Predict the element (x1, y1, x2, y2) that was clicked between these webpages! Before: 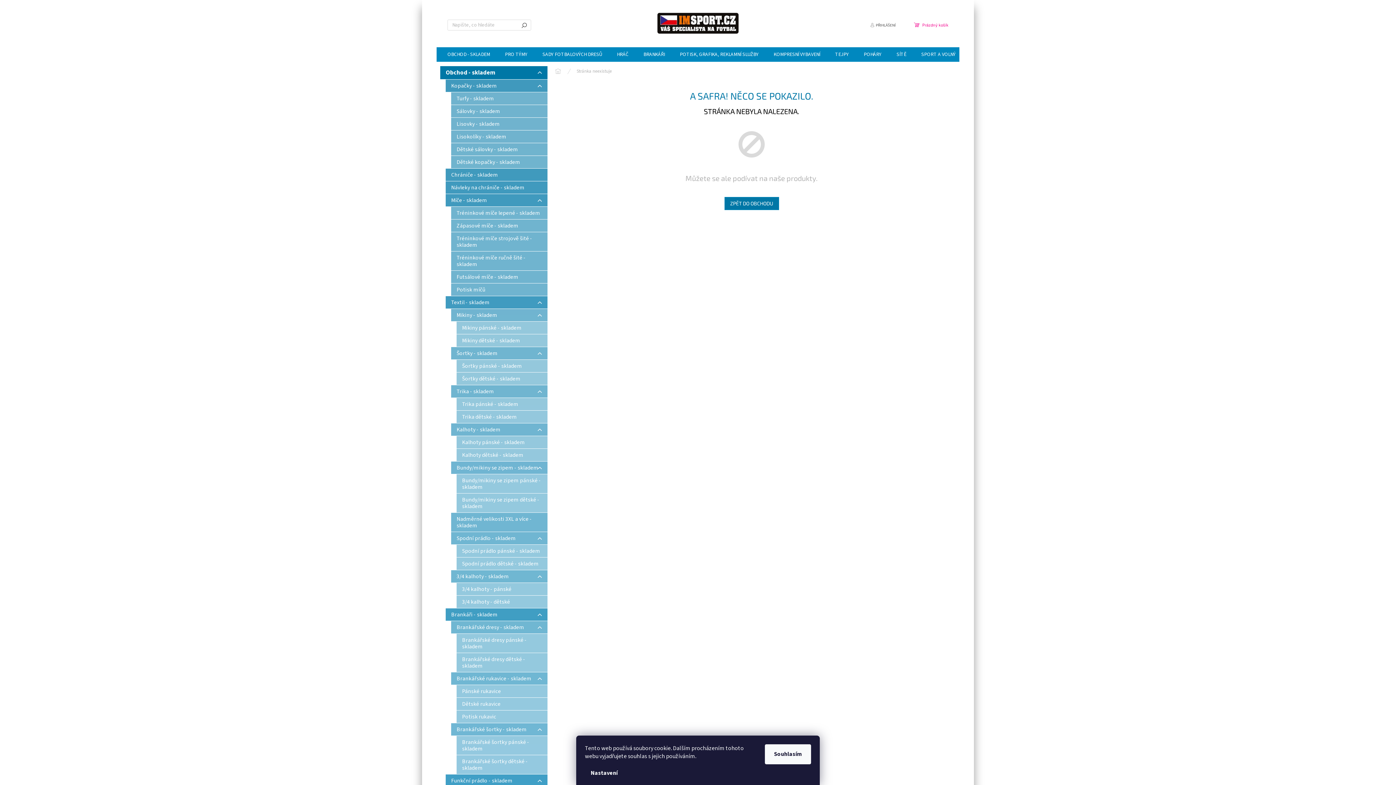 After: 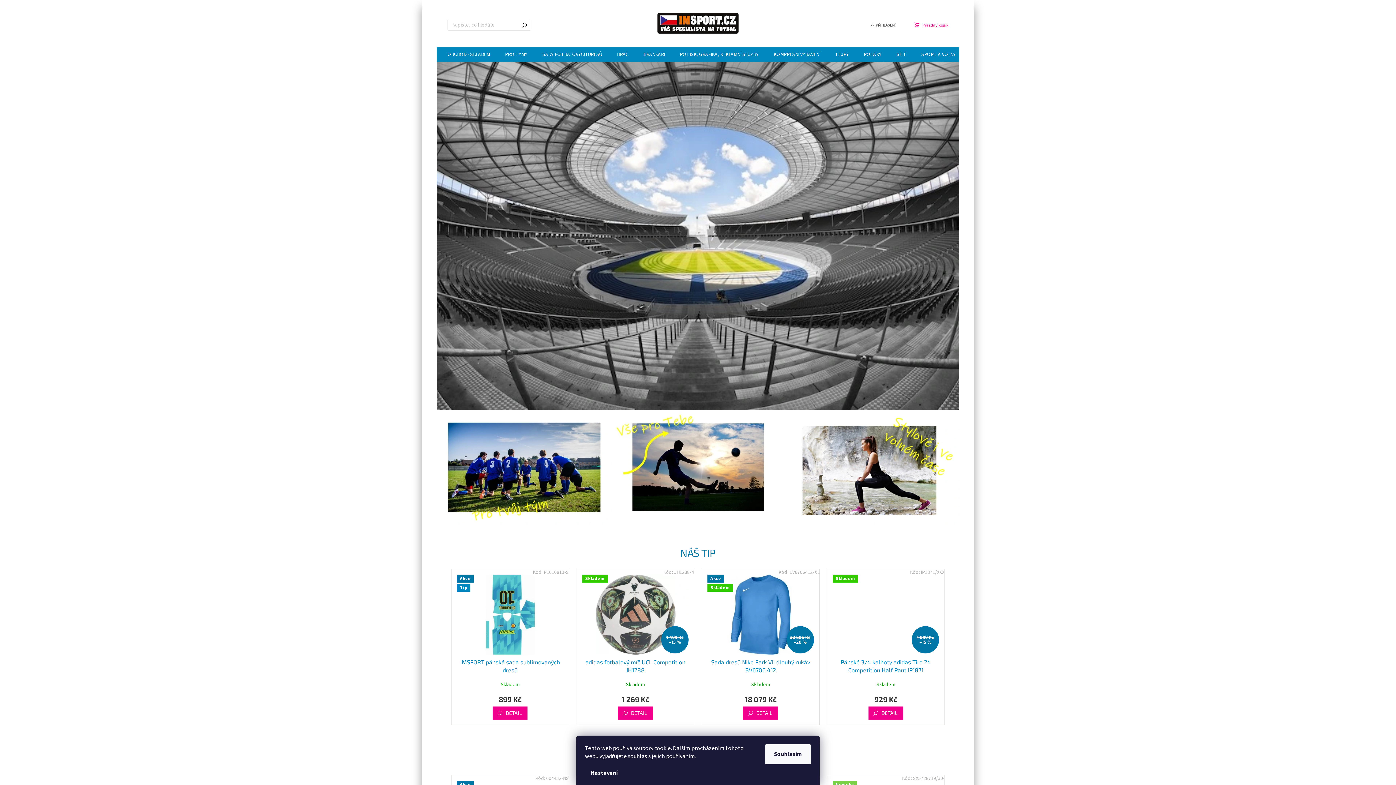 Action: label: Domů bbox: (547, 64, 569, 78)